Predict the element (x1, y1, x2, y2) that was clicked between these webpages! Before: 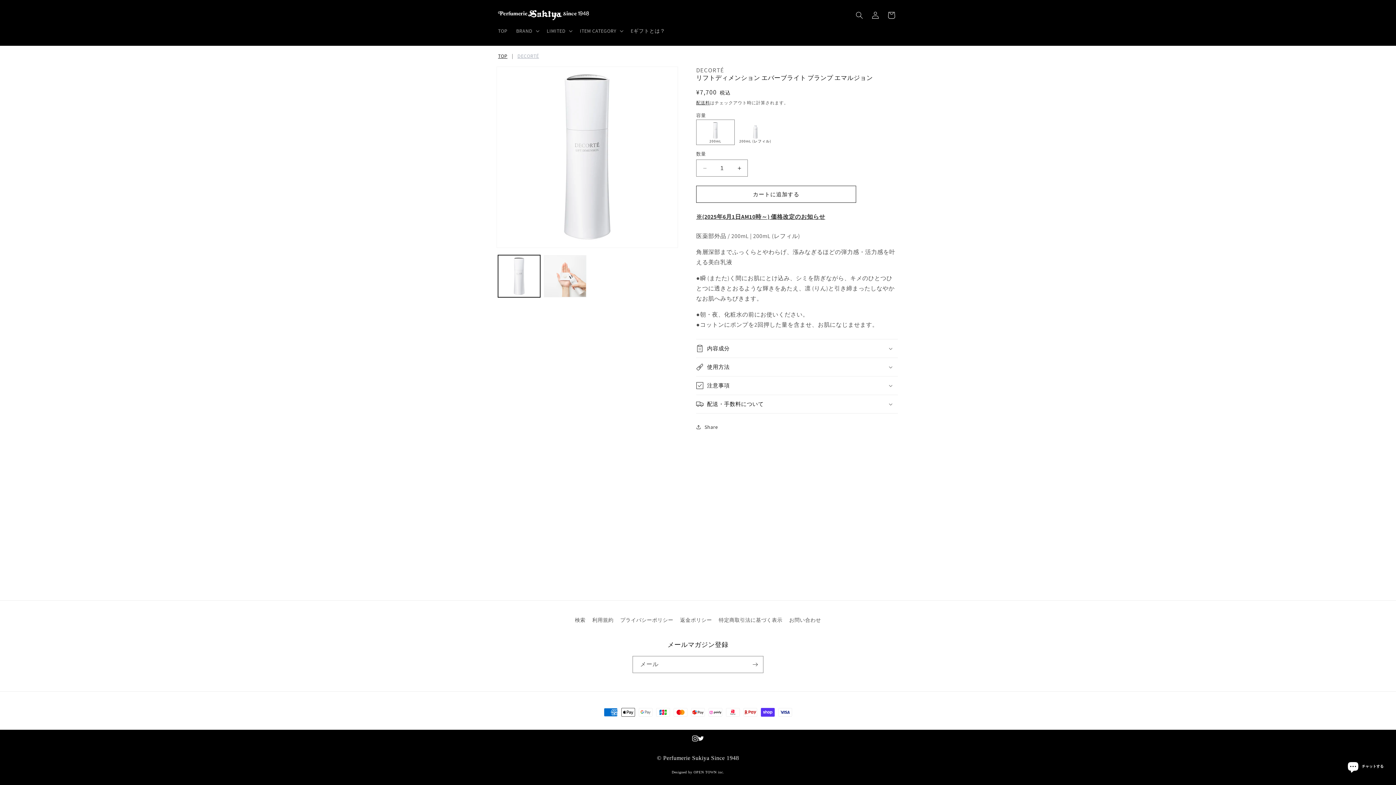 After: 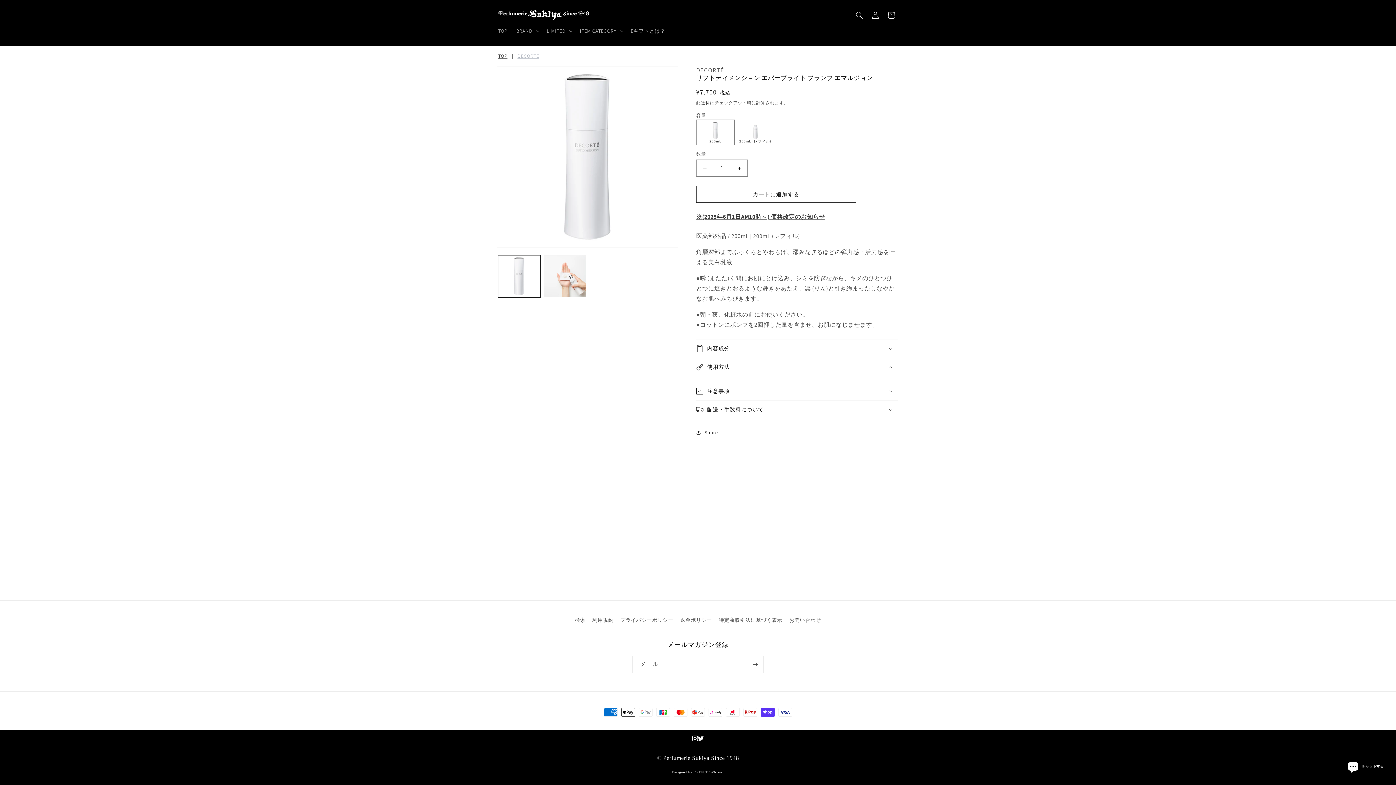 Action: bbox: (696, 358, 898, 376) label: 使用方法